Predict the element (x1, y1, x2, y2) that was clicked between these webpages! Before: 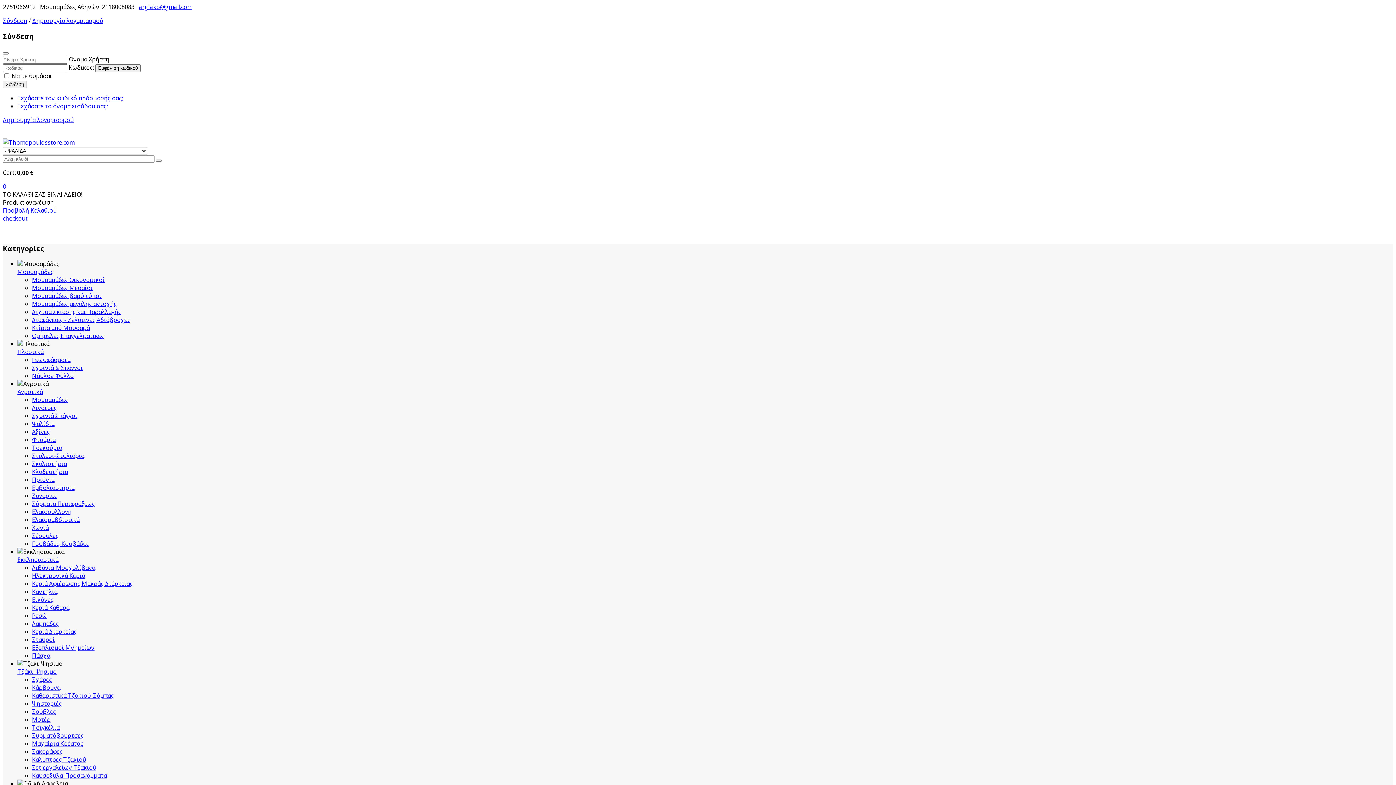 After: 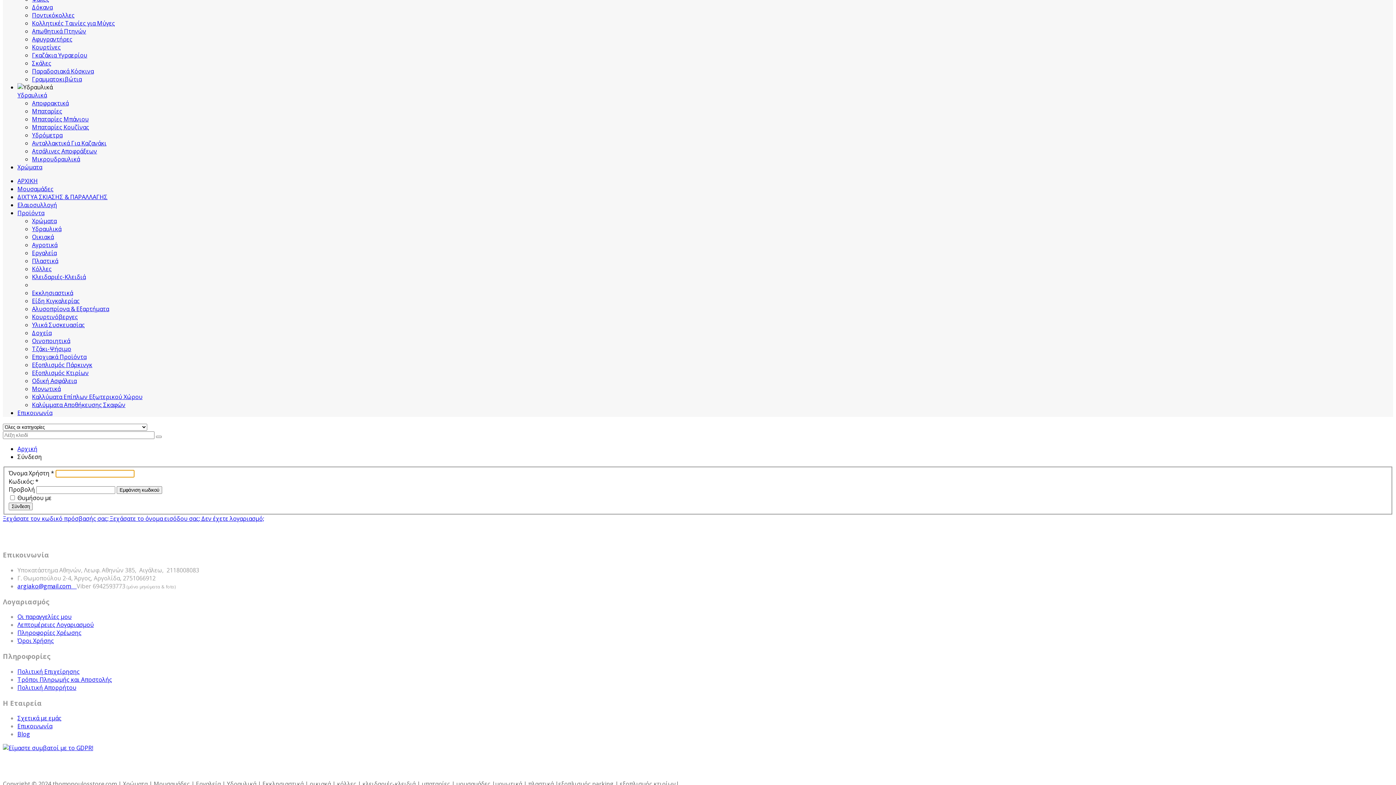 Action: bbox: (2, 80, 26, 88) label: Σύνδεση